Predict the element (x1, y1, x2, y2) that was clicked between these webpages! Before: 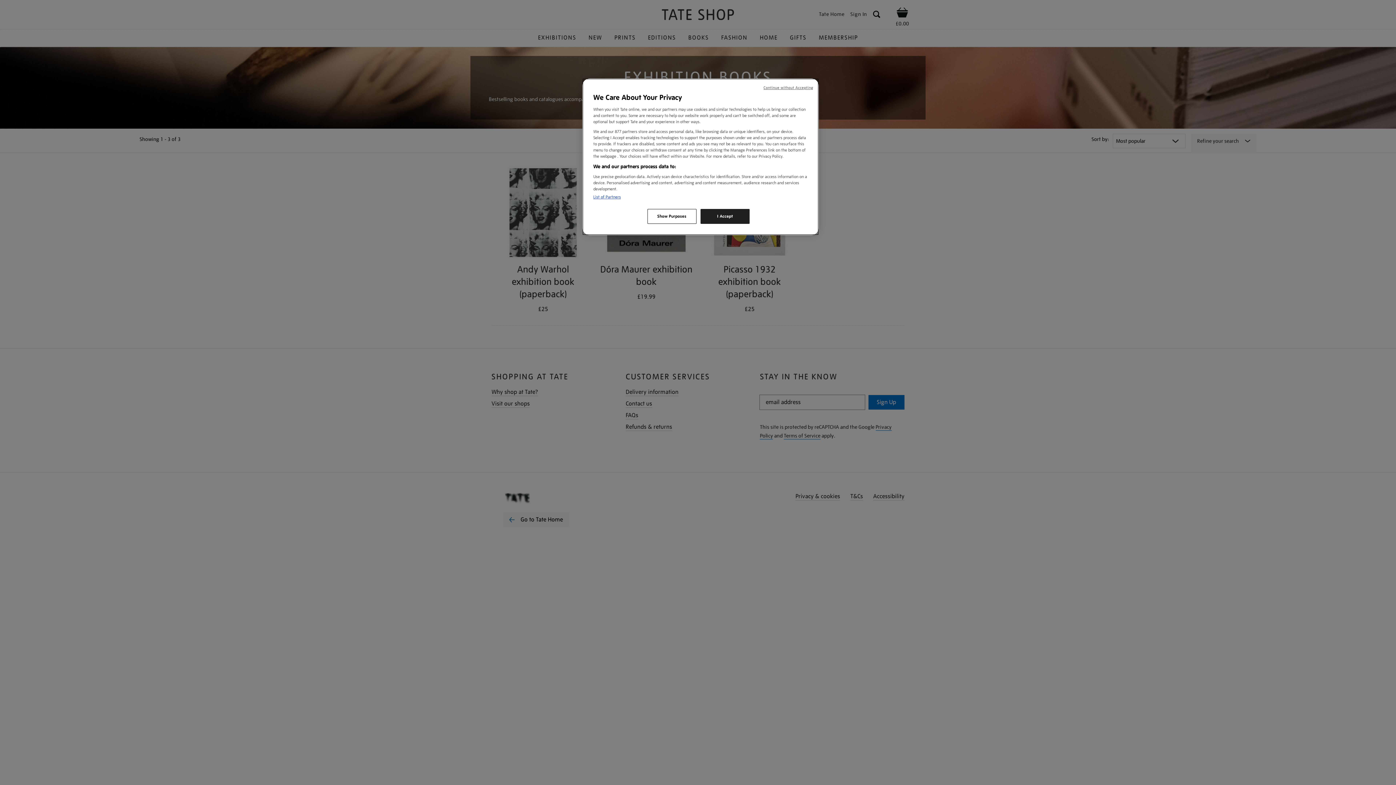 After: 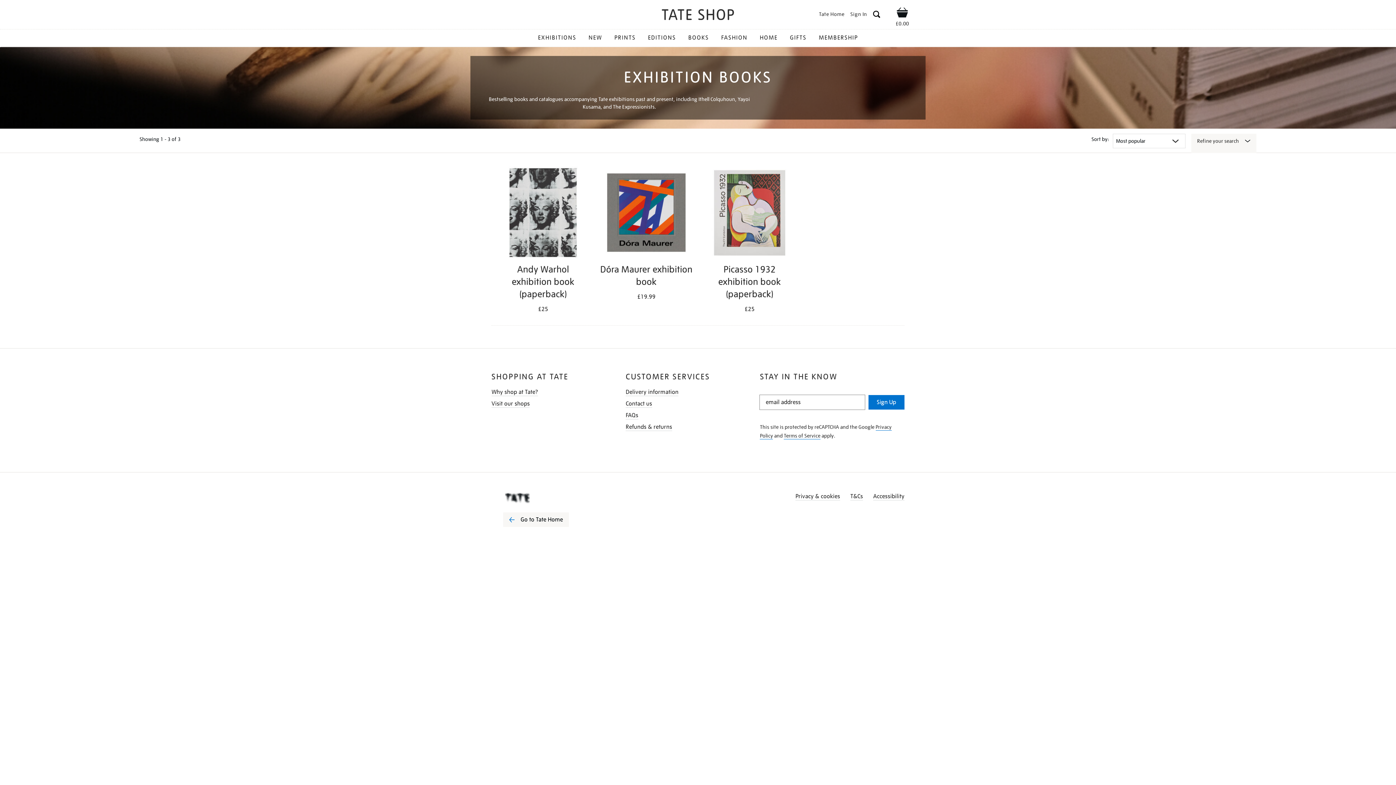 Action: bbox: (763, 85, 813, 90) label: Continue without Accepting